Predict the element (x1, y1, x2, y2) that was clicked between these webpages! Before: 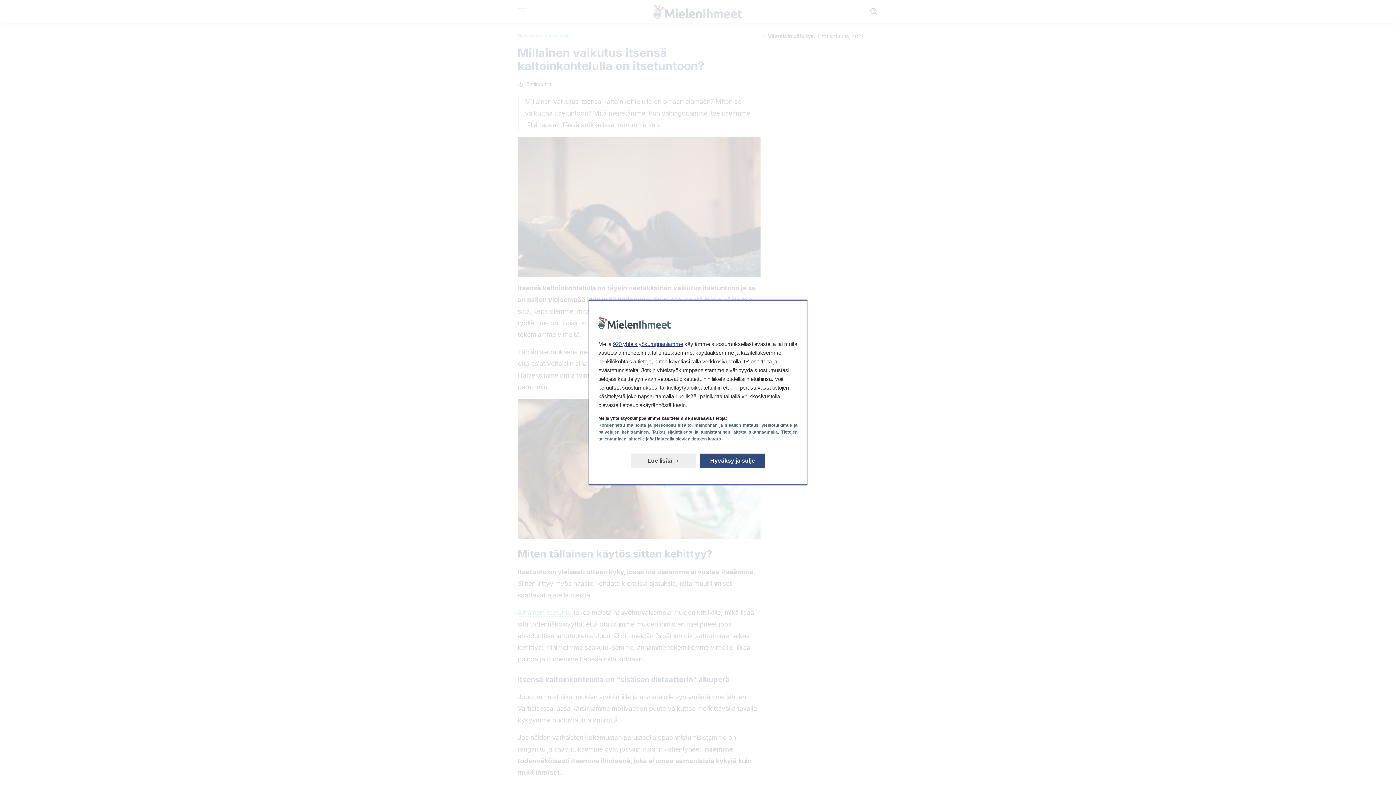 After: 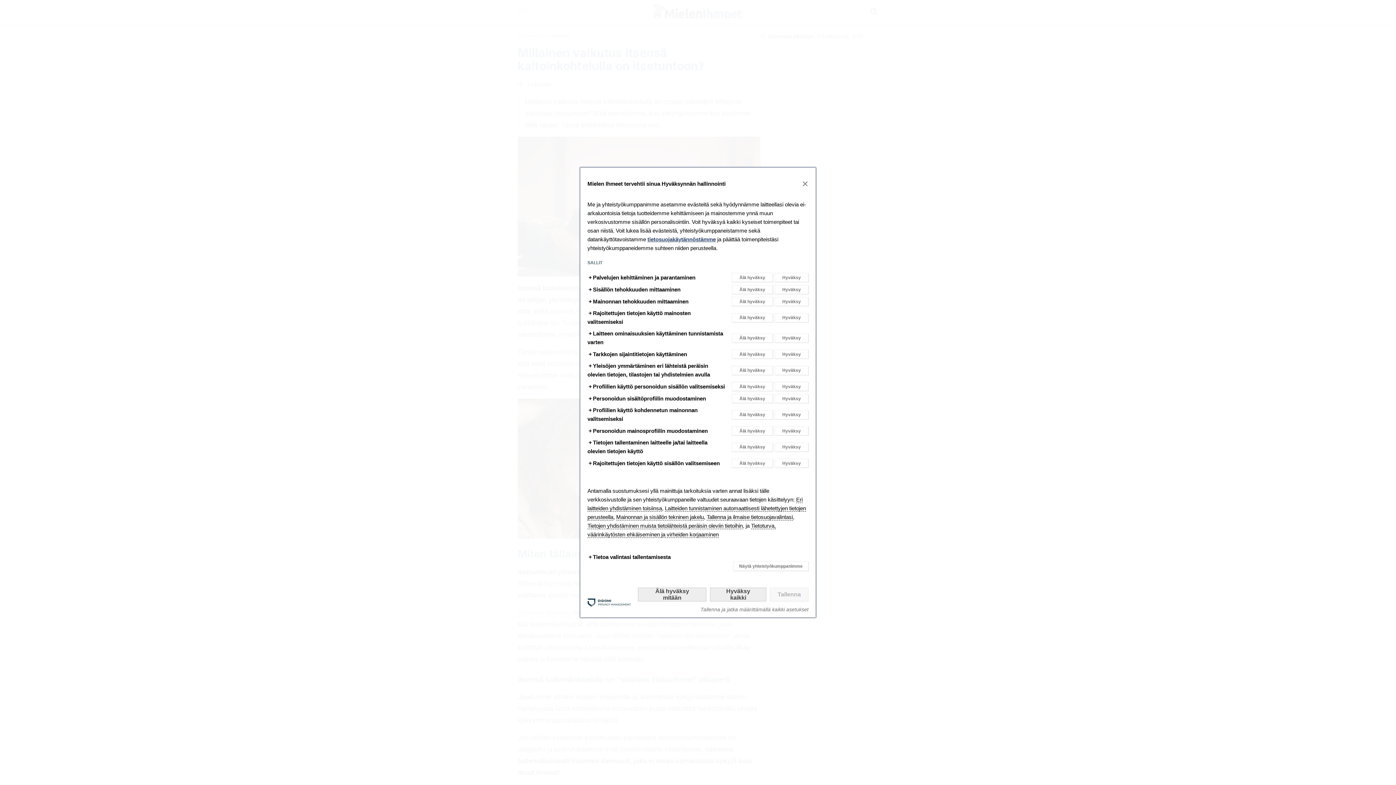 Action: label: Lue lisää: Muokkaa suostumuksiasi bbox: (630, 453, 696, 468)